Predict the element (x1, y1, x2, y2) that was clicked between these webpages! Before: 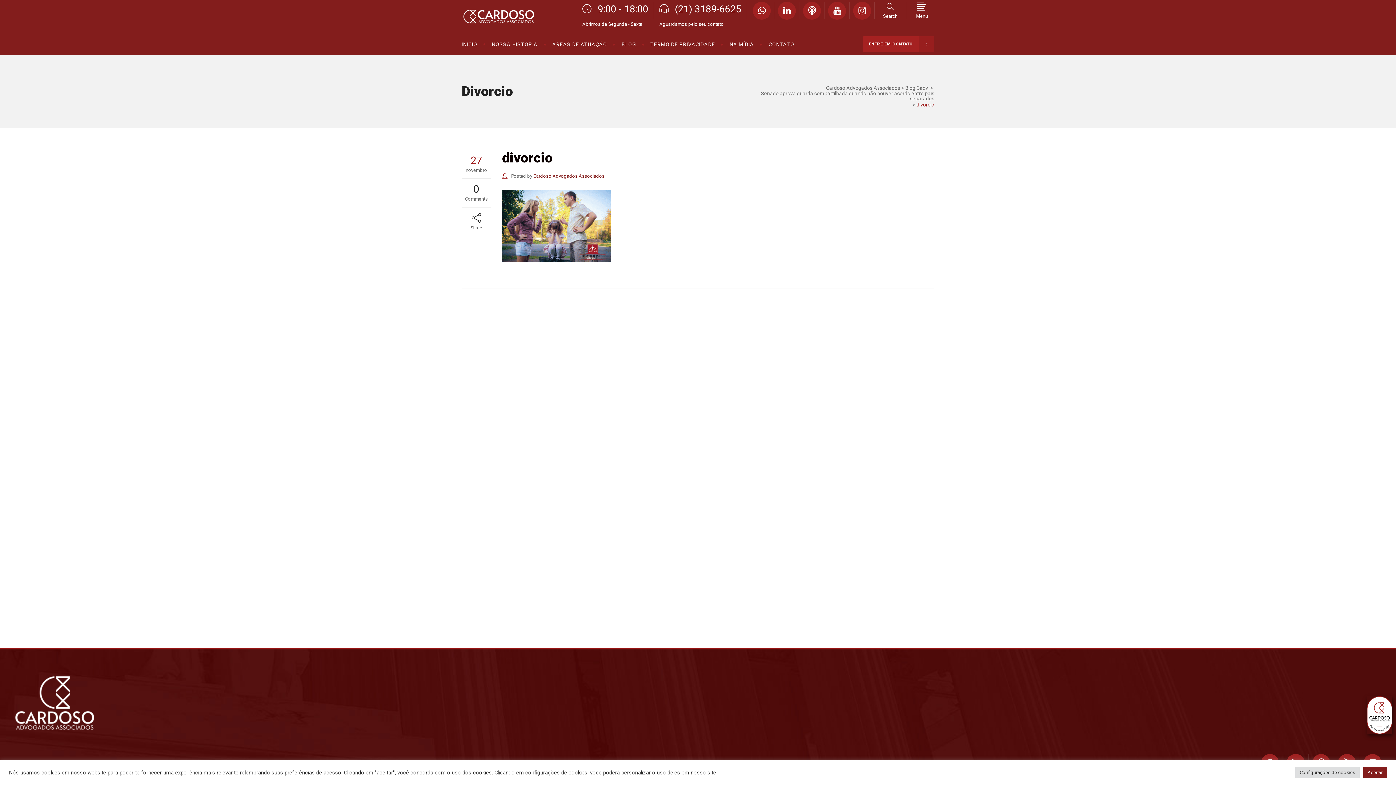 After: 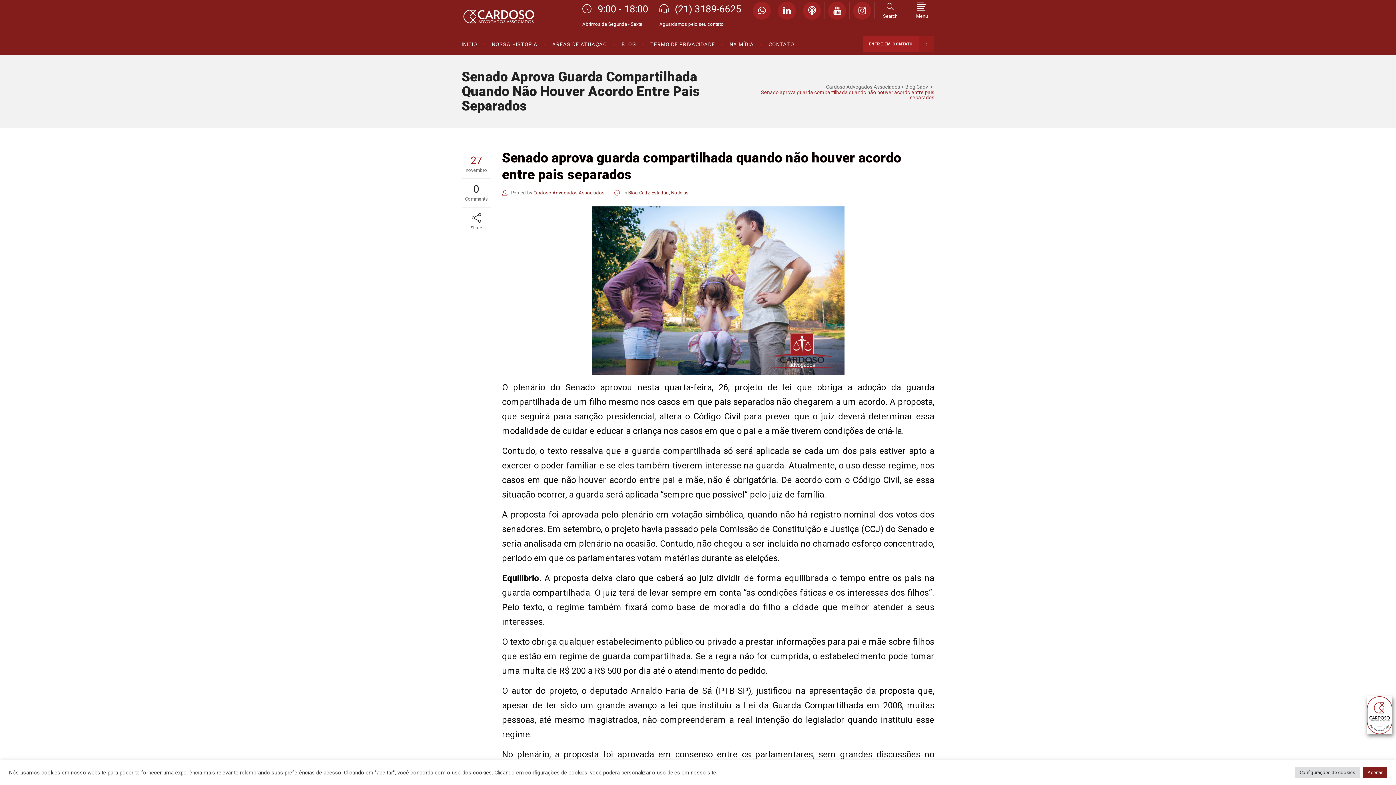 Action: bbox: (745, 90, 934, 101) label: Senado aprova guarda compartilhada quando não houver acordo entre pais separados